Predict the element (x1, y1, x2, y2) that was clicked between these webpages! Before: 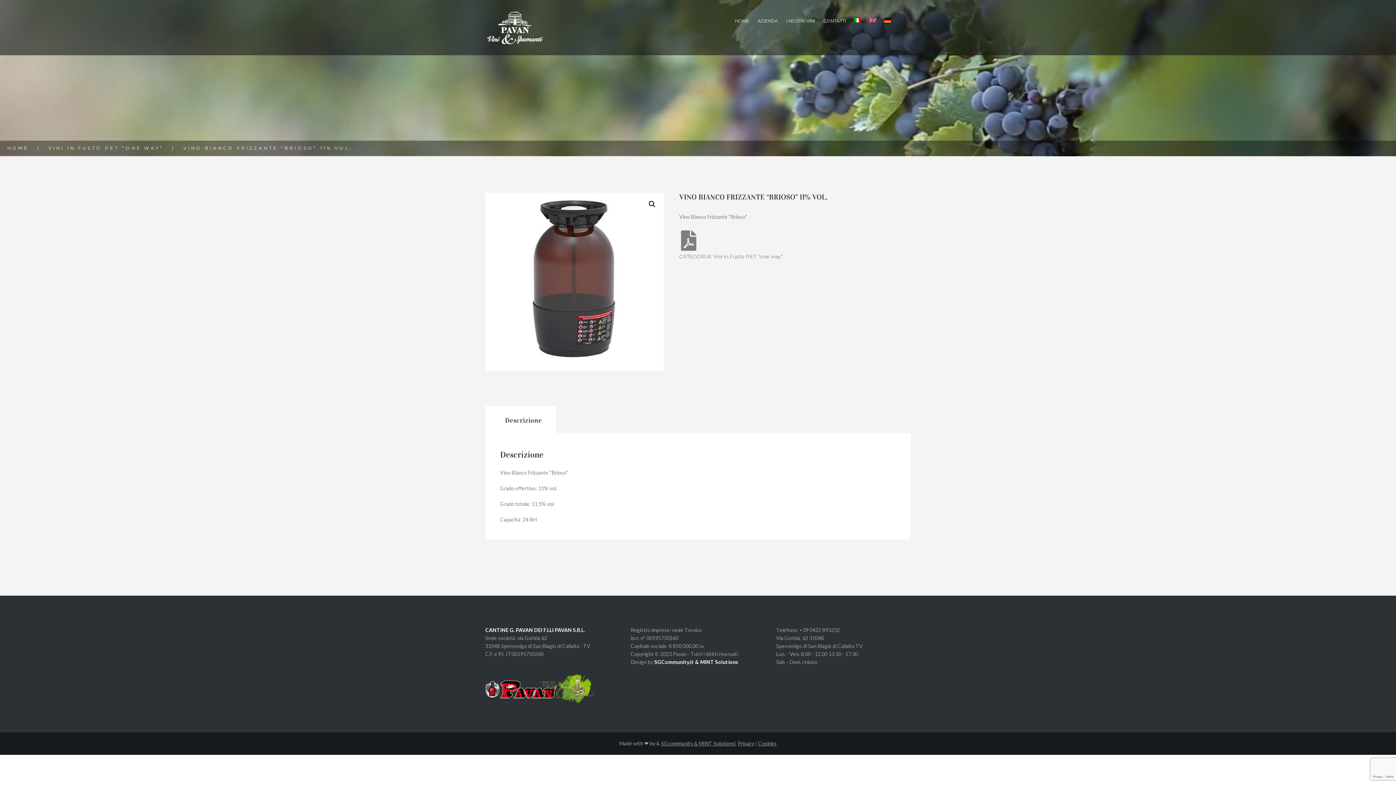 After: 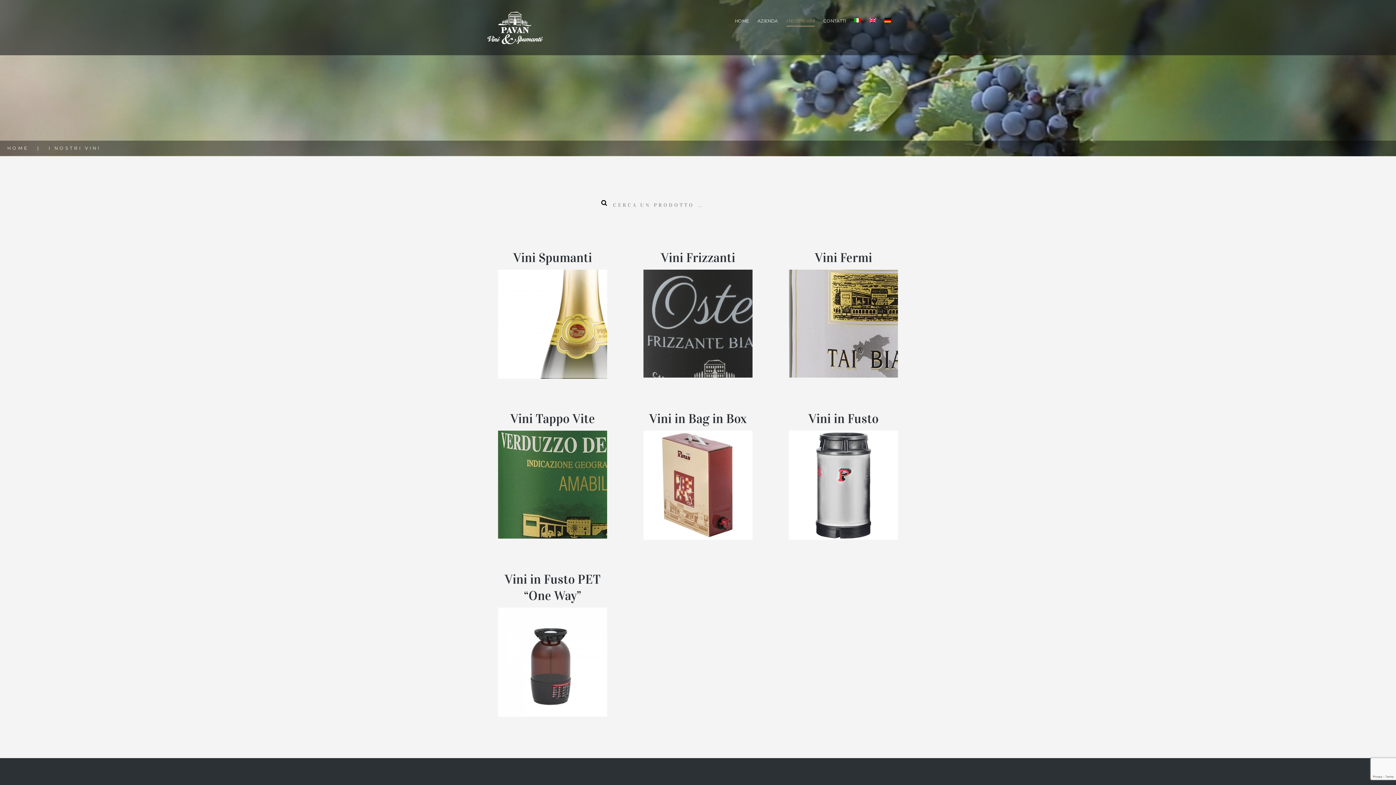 Action: label: I NOSTRI VINI bbox: (782, 10, 819, 31)